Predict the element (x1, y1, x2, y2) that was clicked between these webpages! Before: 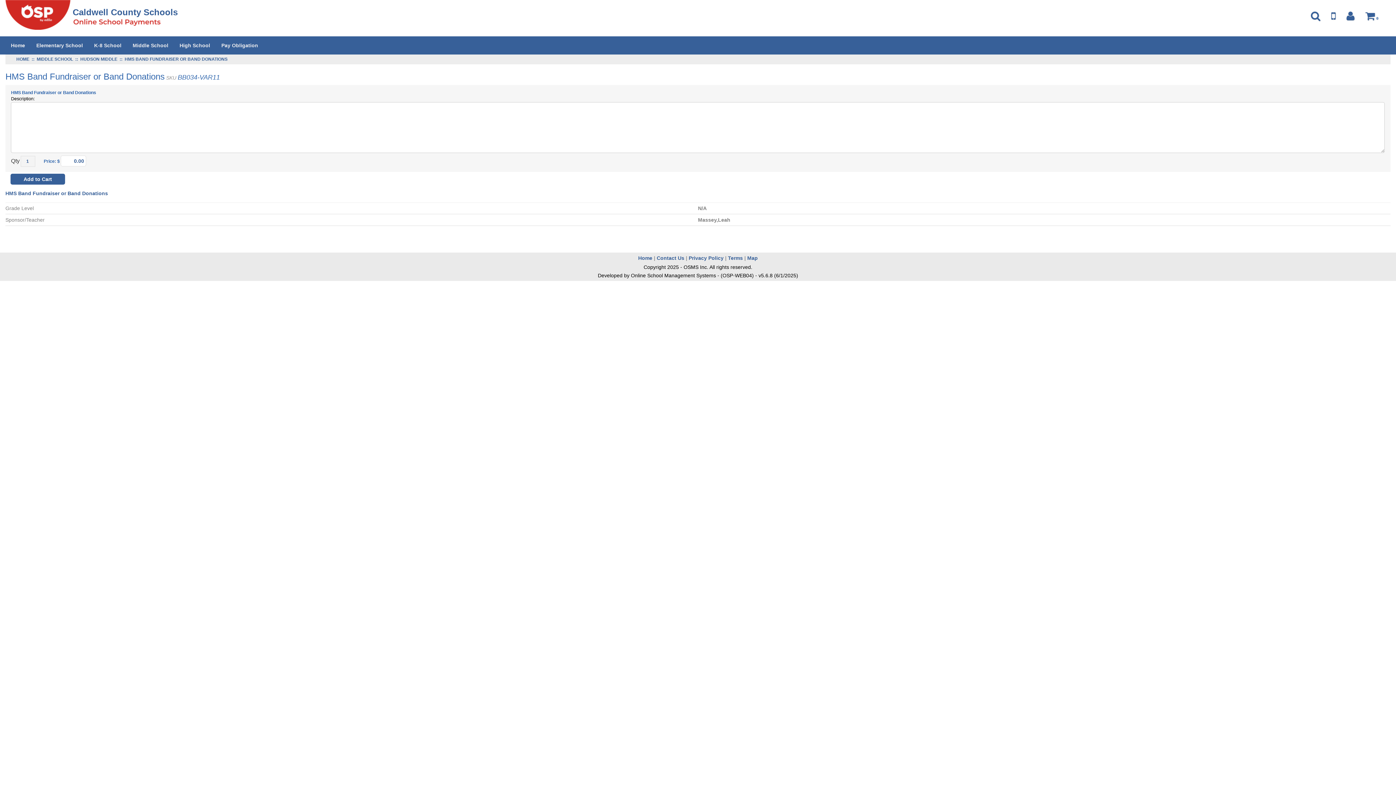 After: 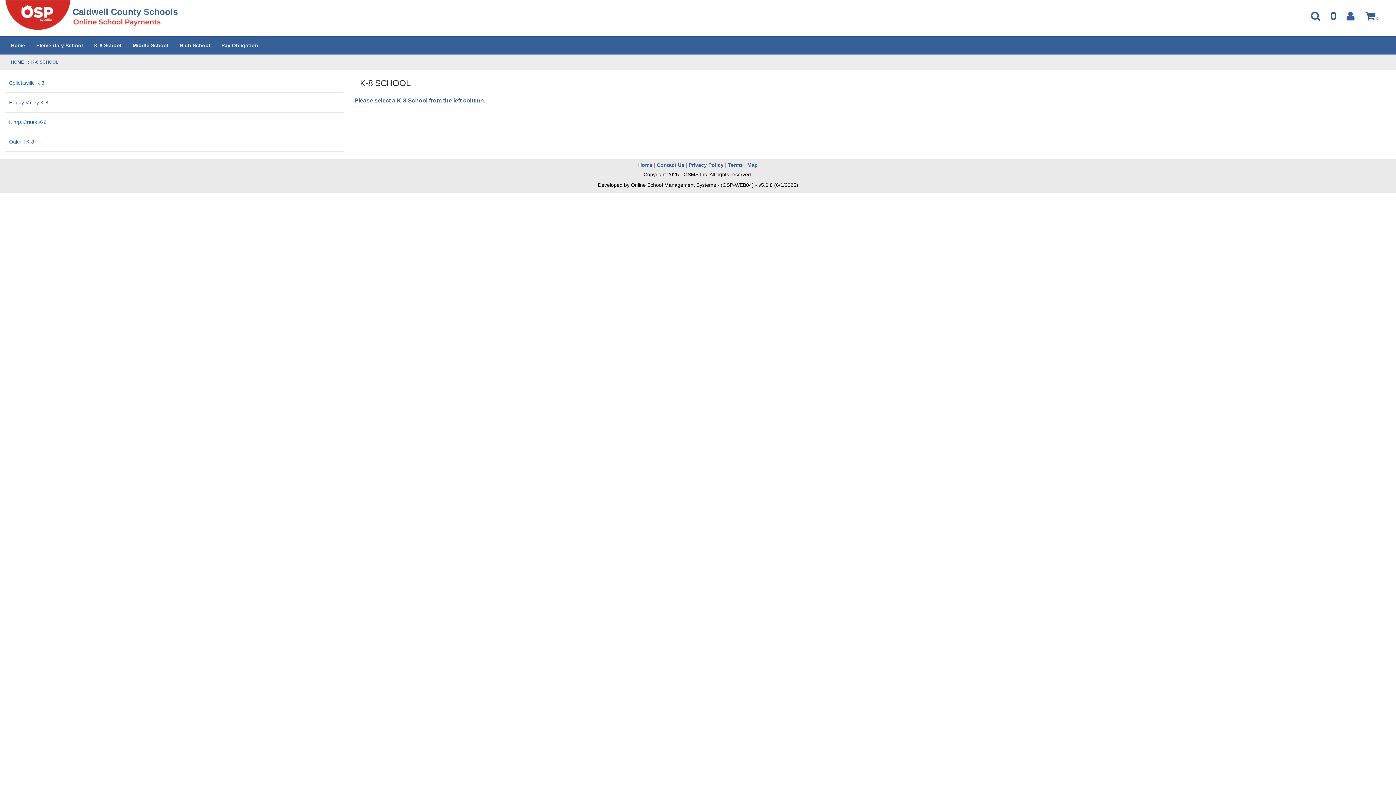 Action: bbox: (88, 36, 126, 54) label: K-8 School